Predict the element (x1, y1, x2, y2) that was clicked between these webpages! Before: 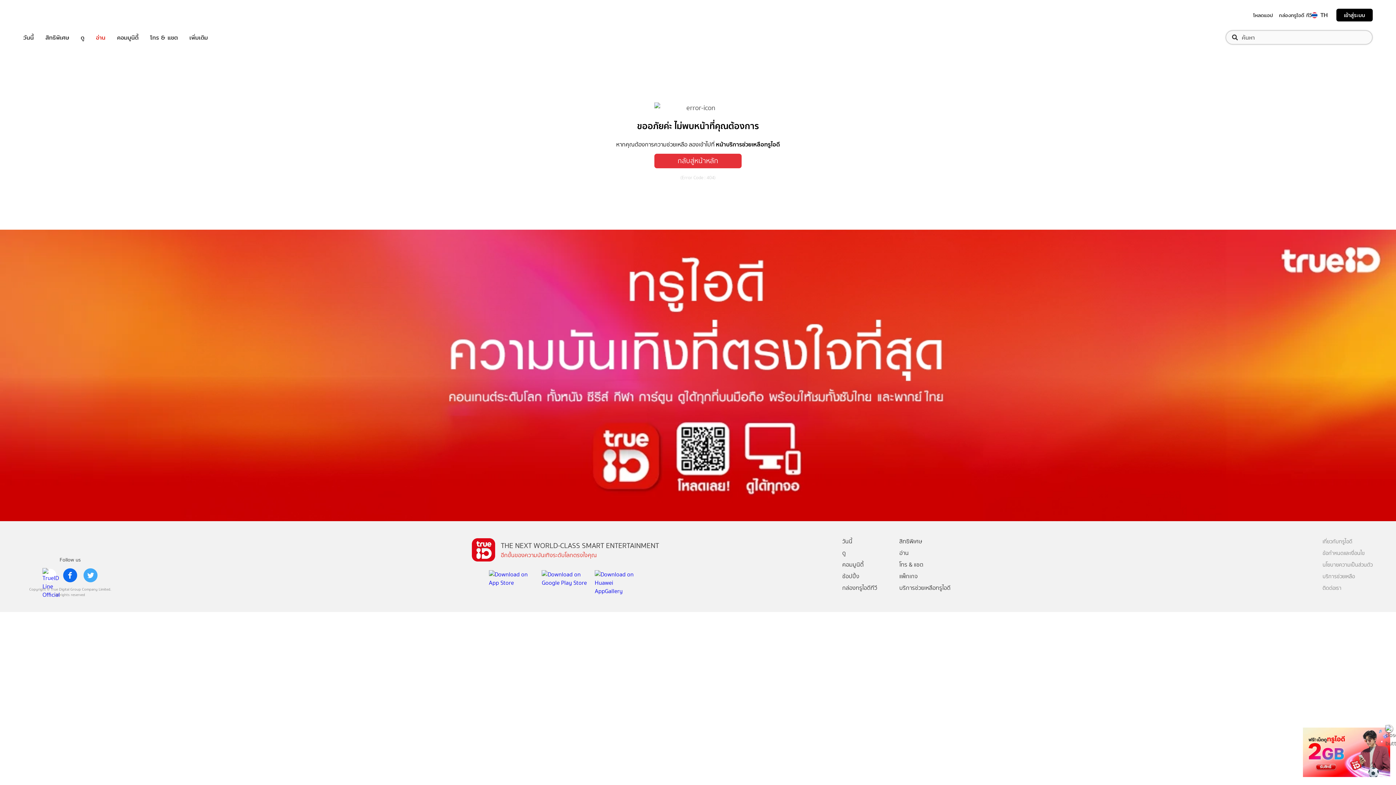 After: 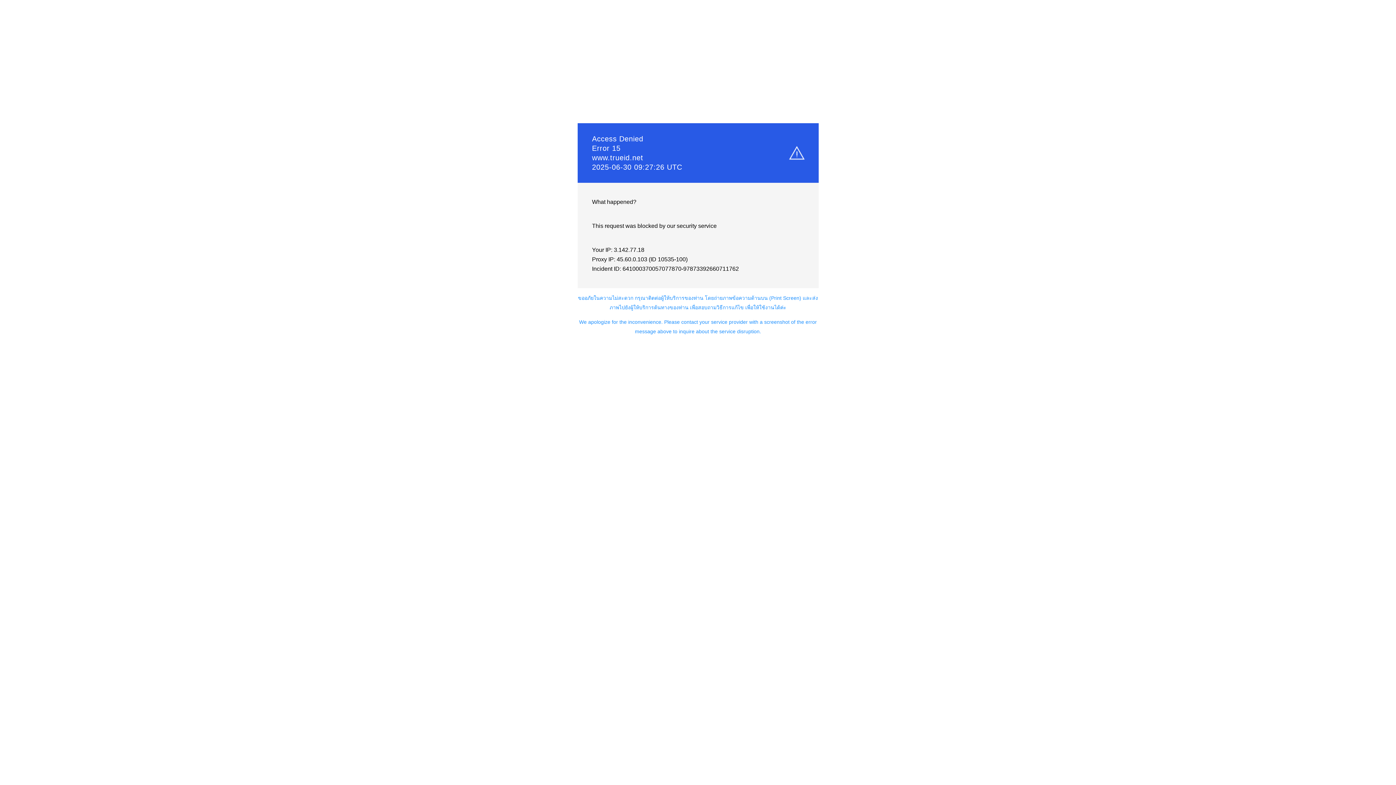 Action: bbox: (842, 559, 893, 571) label: คอมมูนิตี้